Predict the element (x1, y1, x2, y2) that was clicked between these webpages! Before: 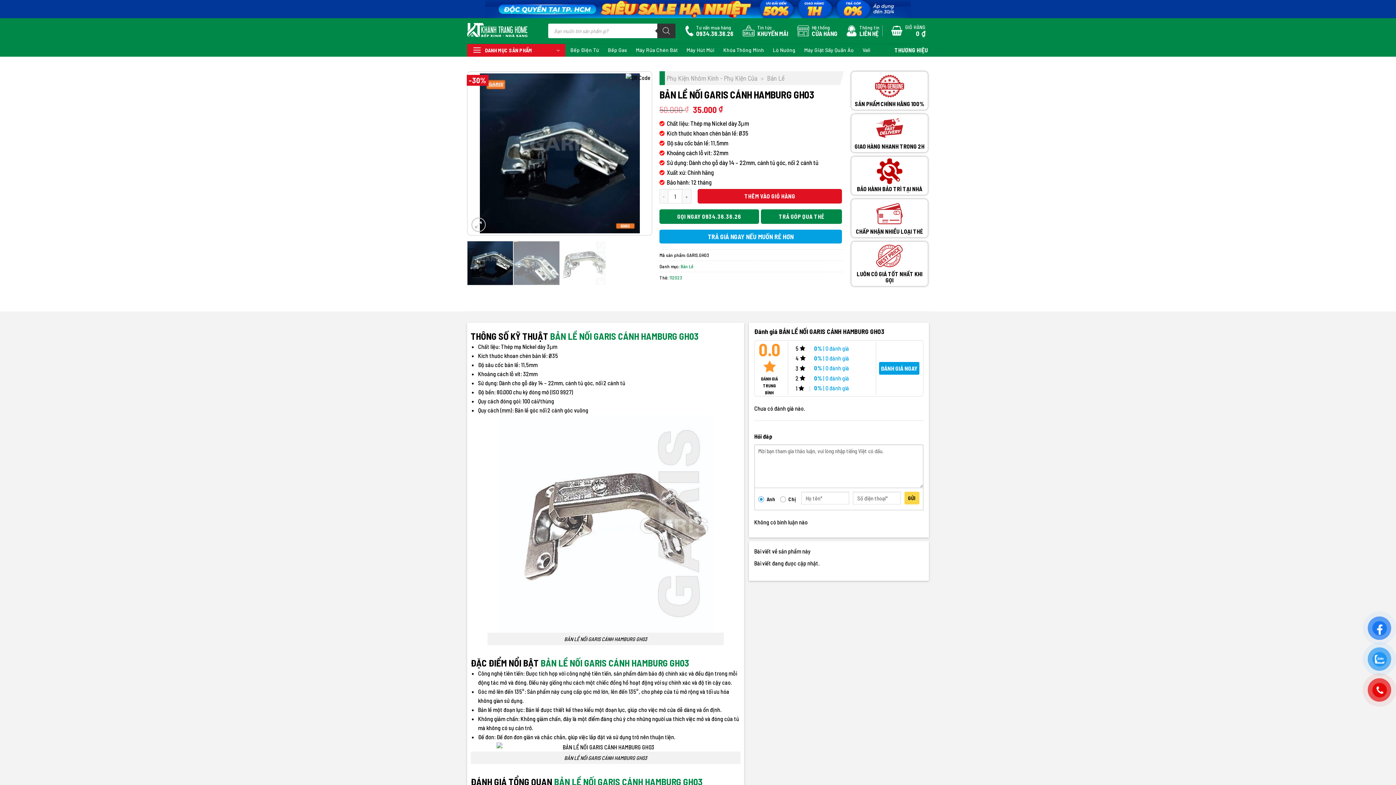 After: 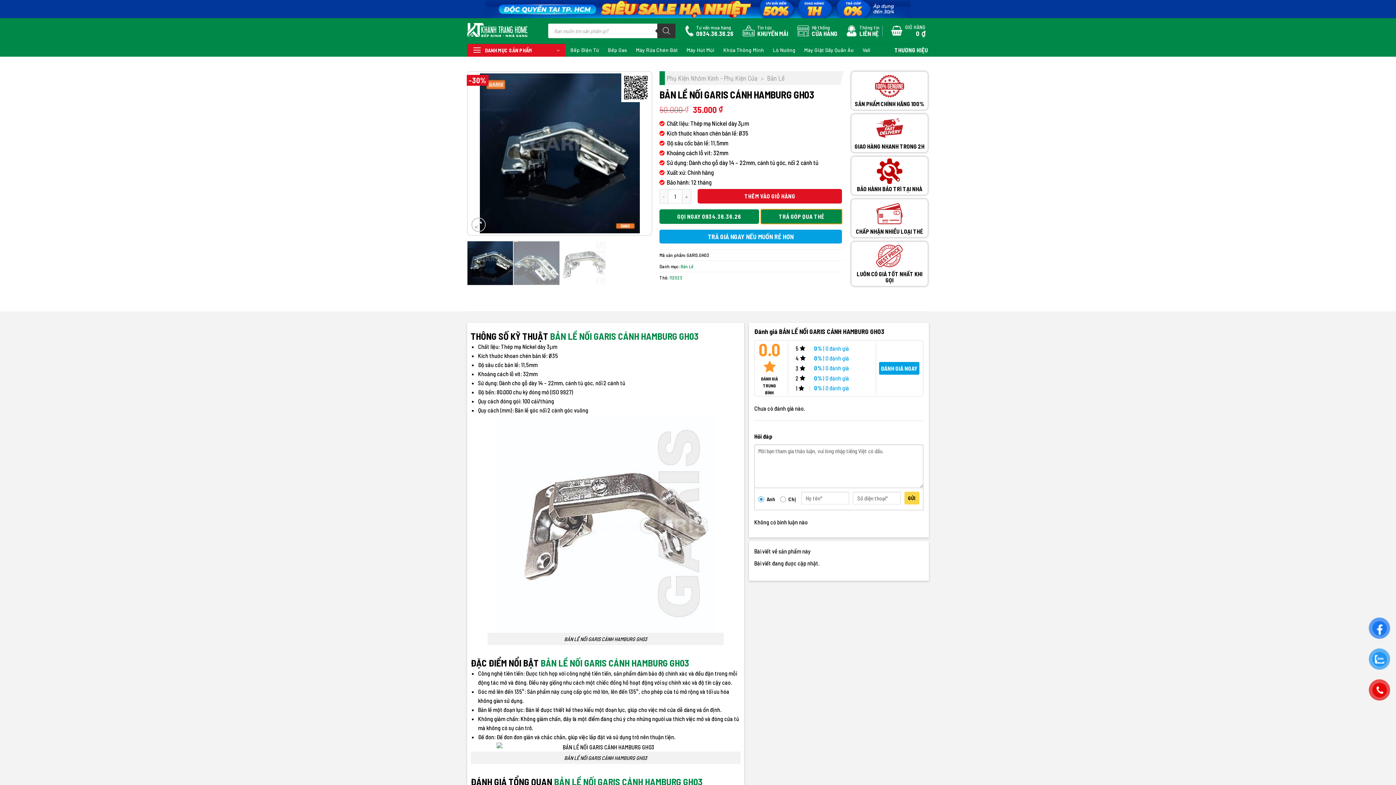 Action: label: TRẢ GÓP QUA THẺ bbox: (761, 209, 842, 224)